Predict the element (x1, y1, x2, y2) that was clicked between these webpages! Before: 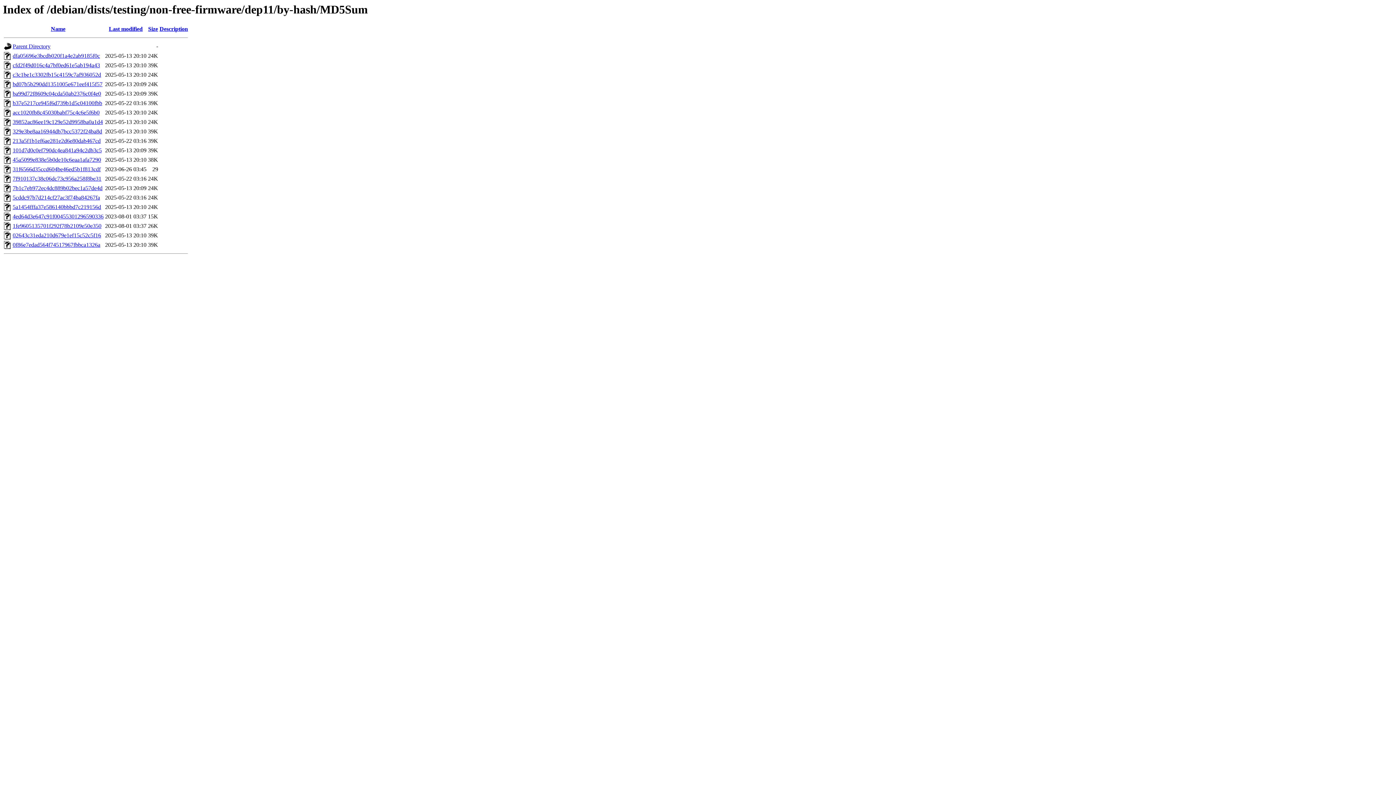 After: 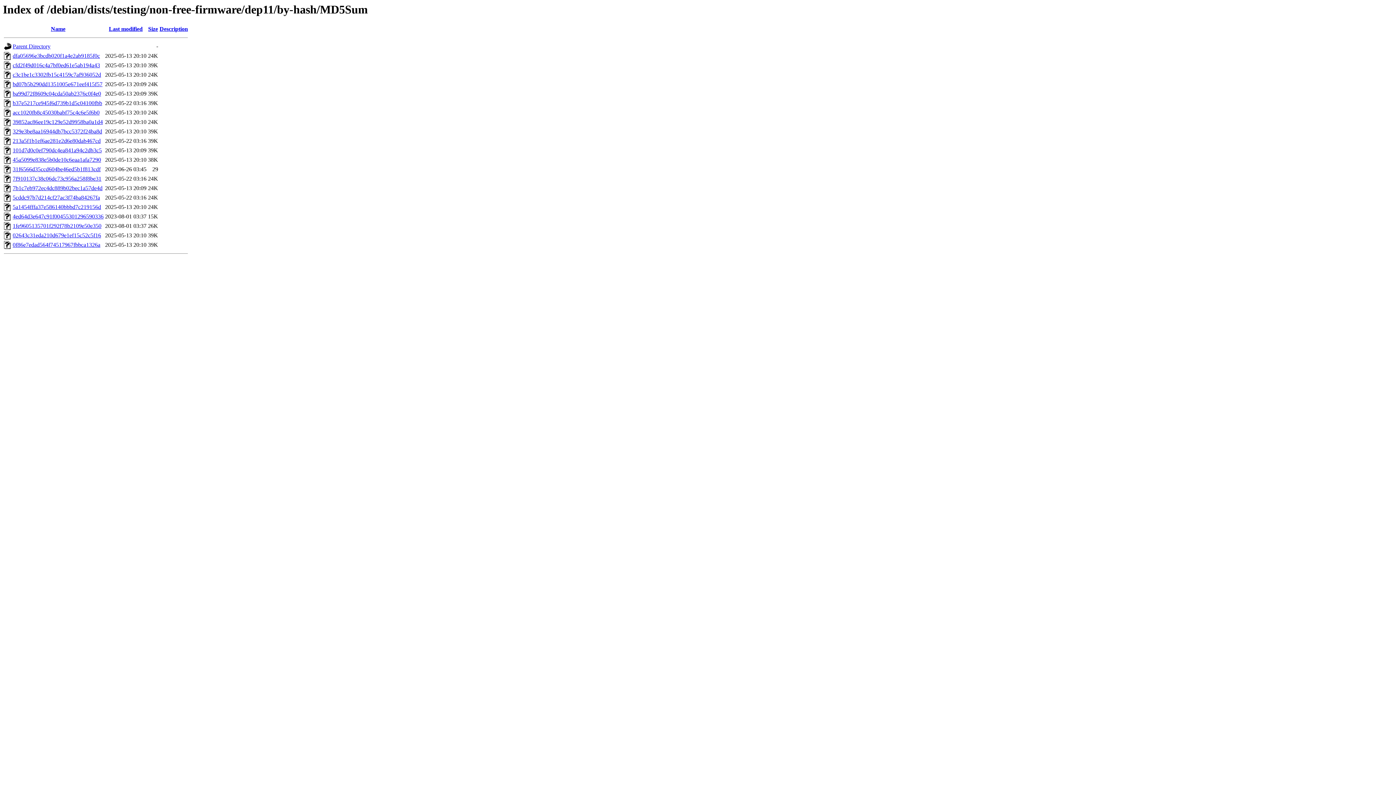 Action: label: 1fe9605135701f292f78b2109e50e350 bbox: (12, 223, 101, 229)